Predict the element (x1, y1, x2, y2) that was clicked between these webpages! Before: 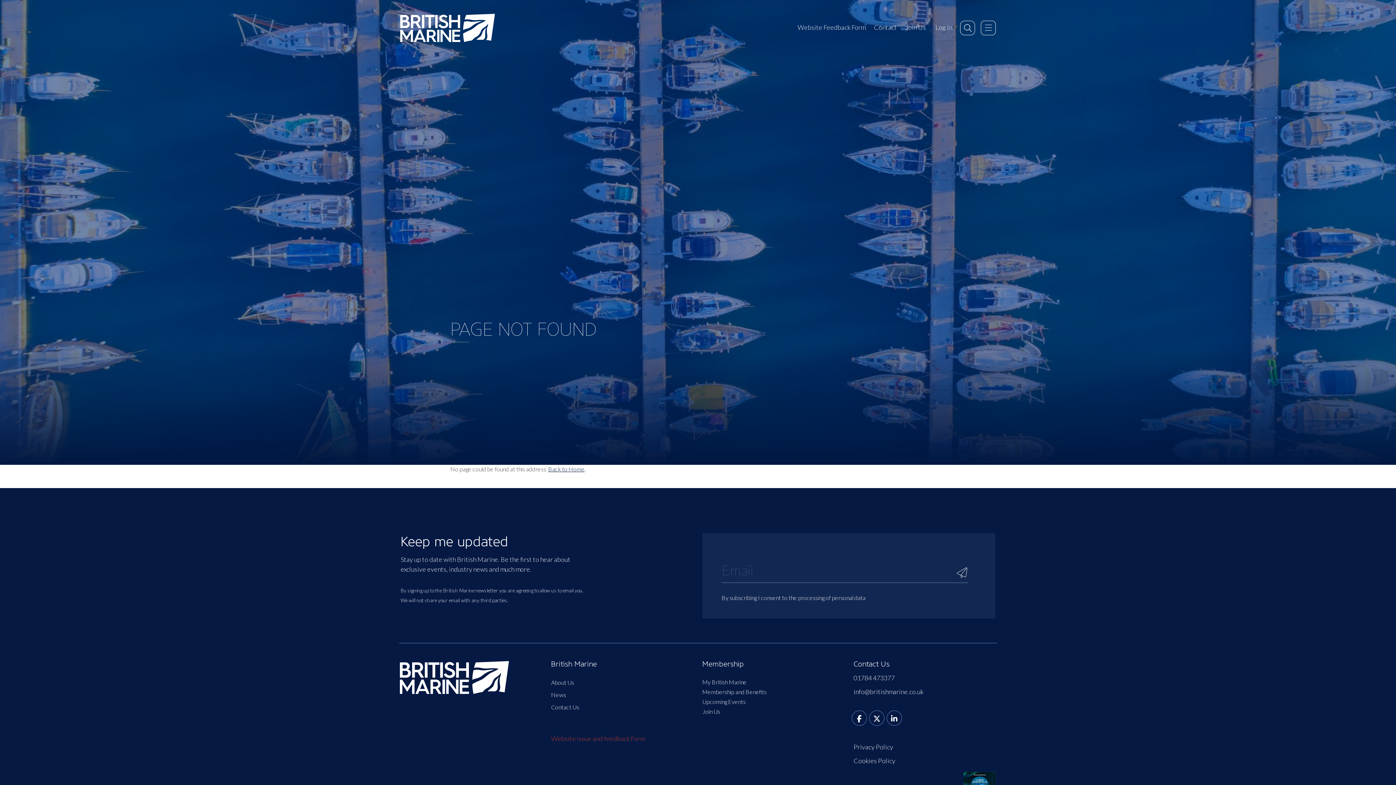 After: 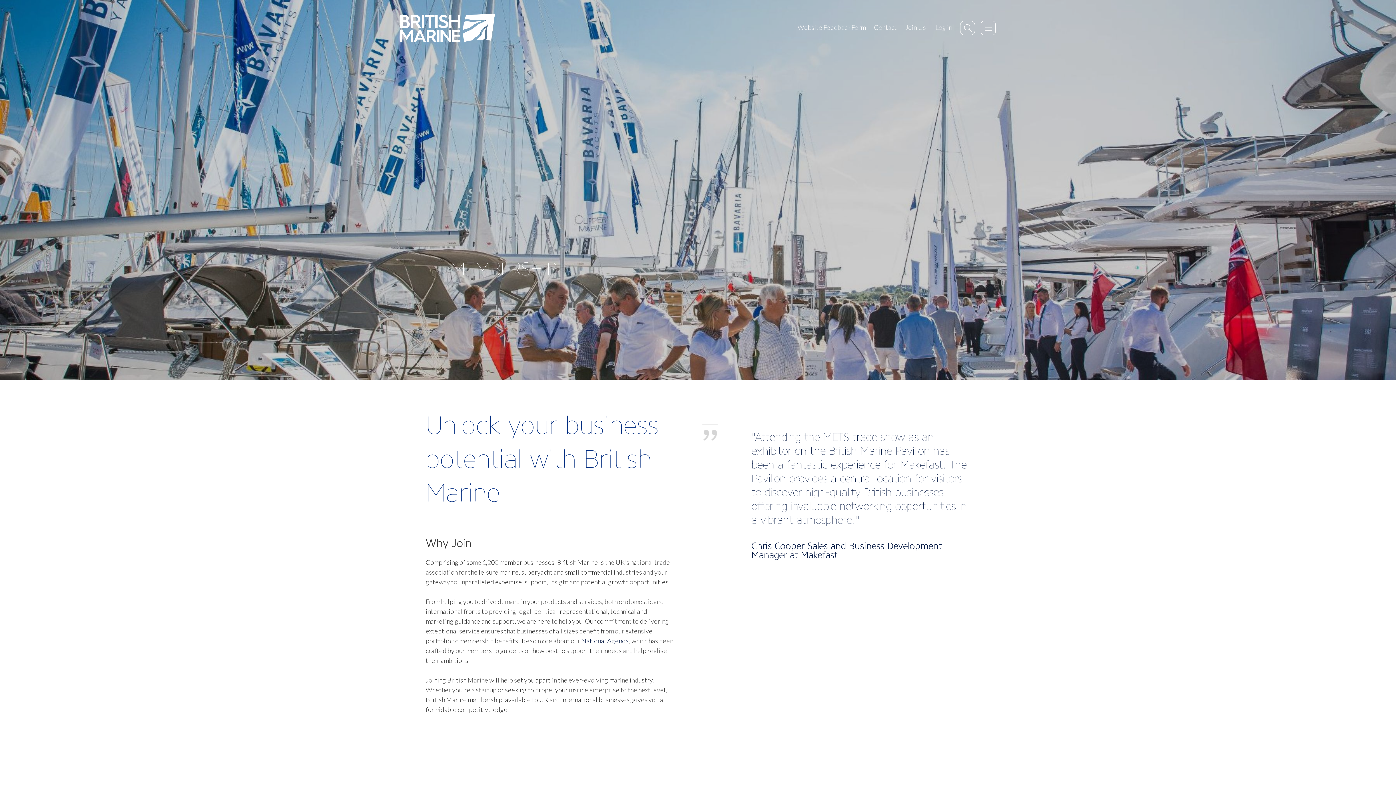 Action: label: Membership bbox: (702, 659, 845, 669)